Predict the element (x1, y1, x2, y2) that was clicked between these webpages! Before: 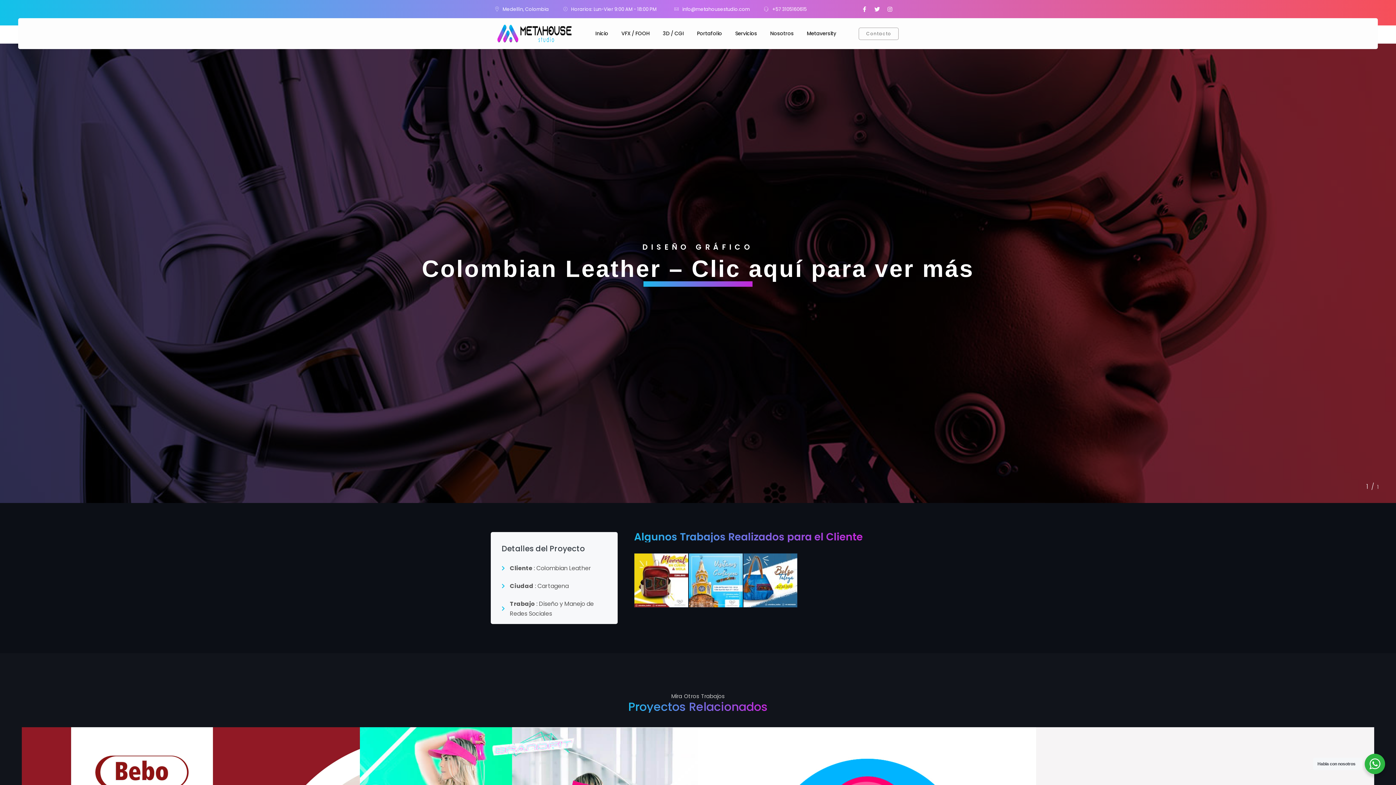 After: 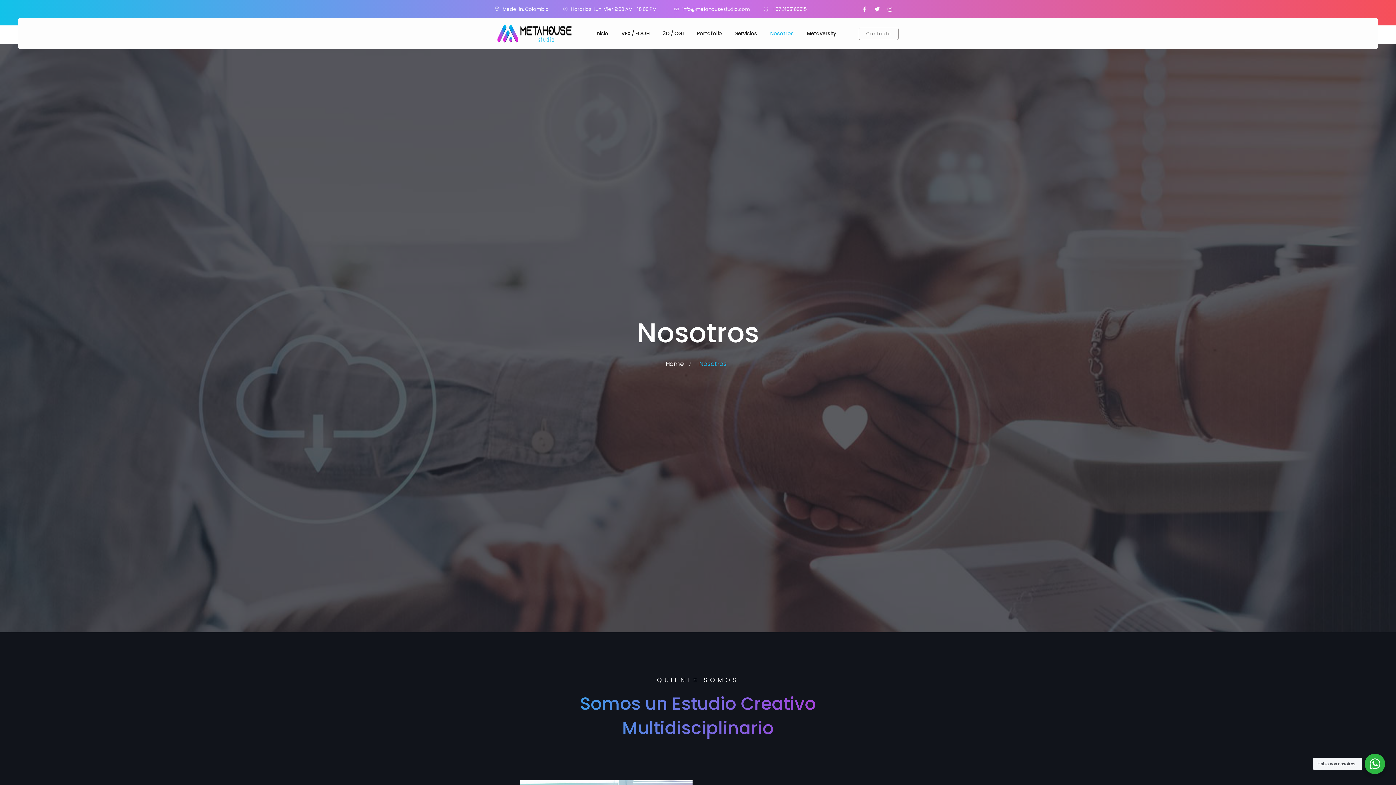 Action: label: Nosotros bbox: (763, 23, 800, 44)